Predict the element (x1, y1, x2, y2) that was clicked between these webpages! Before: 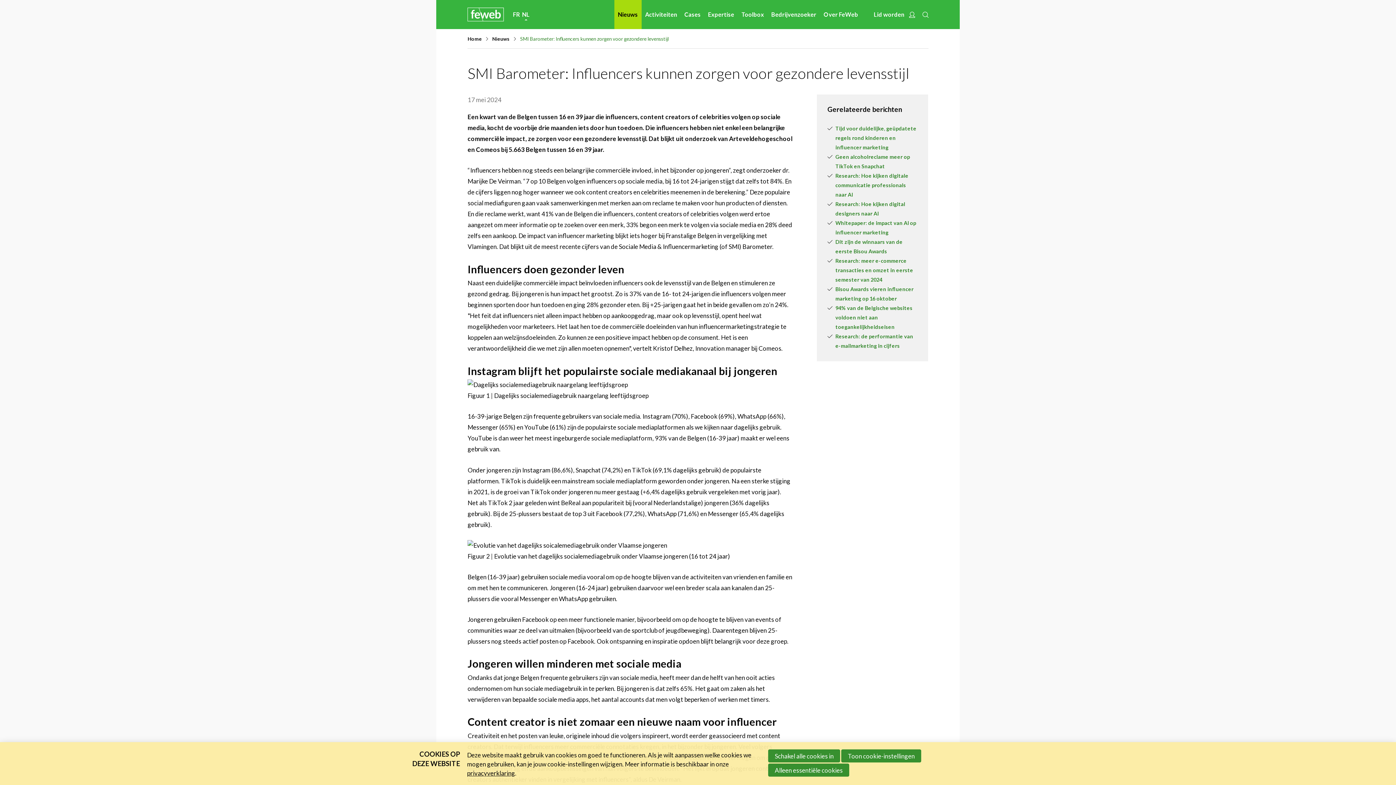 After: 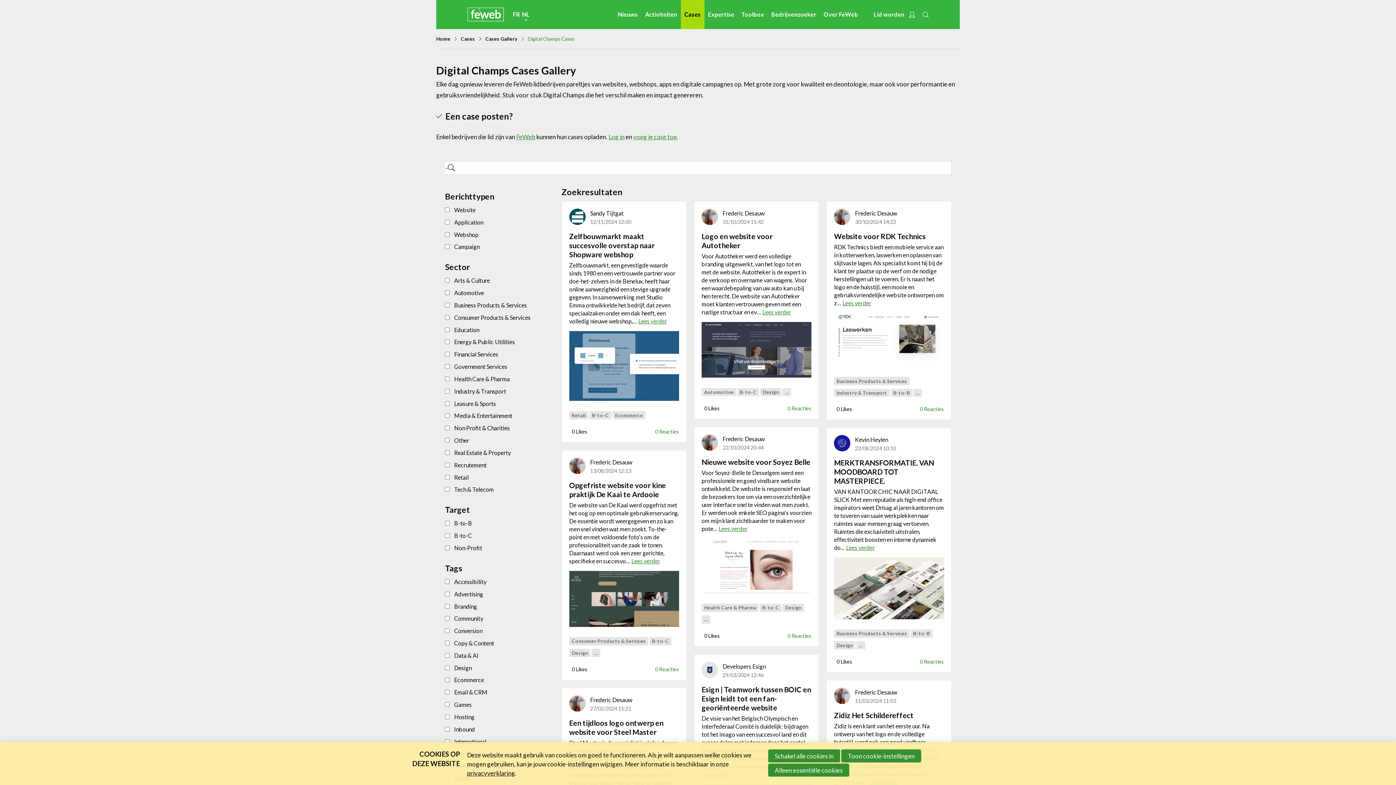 Action: bbox: (680, 0, 704, 29) label: Cases